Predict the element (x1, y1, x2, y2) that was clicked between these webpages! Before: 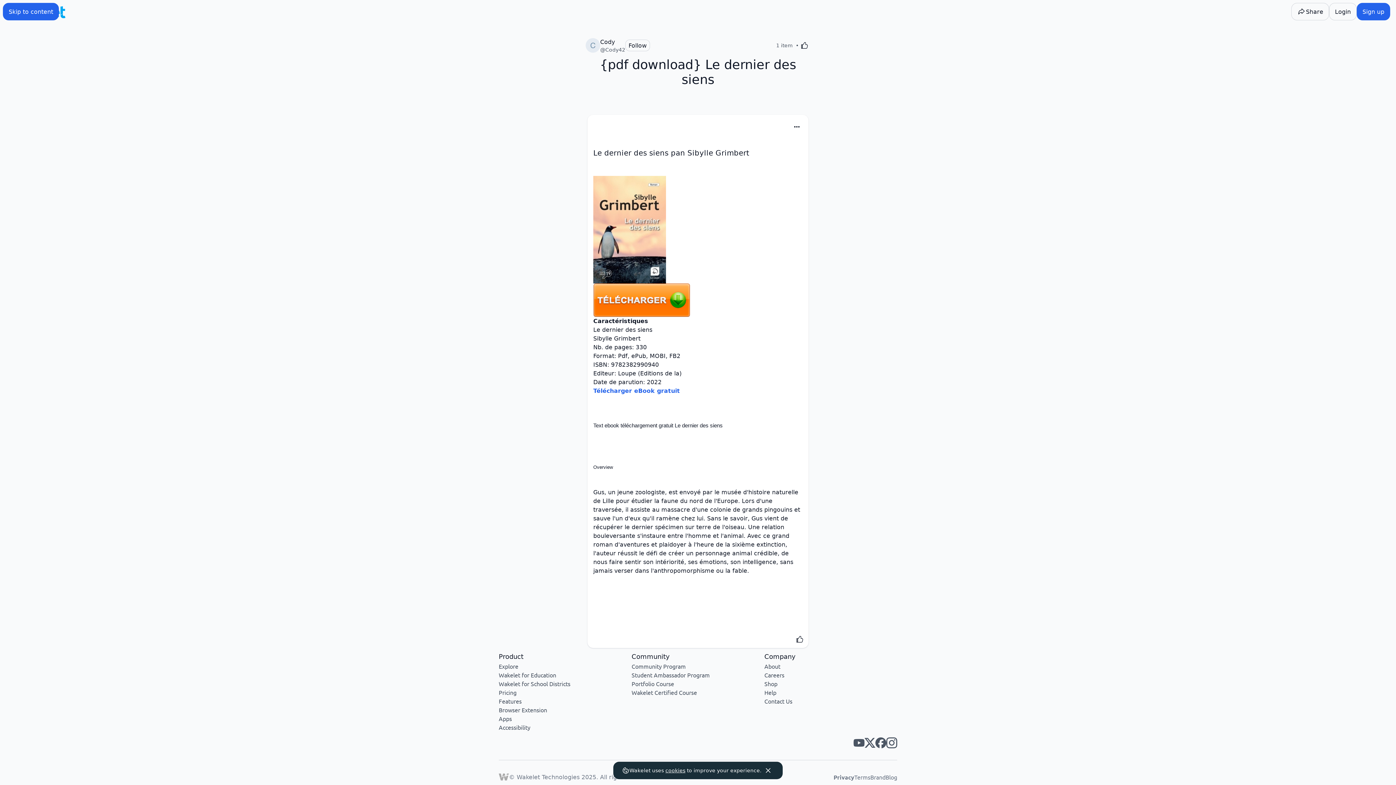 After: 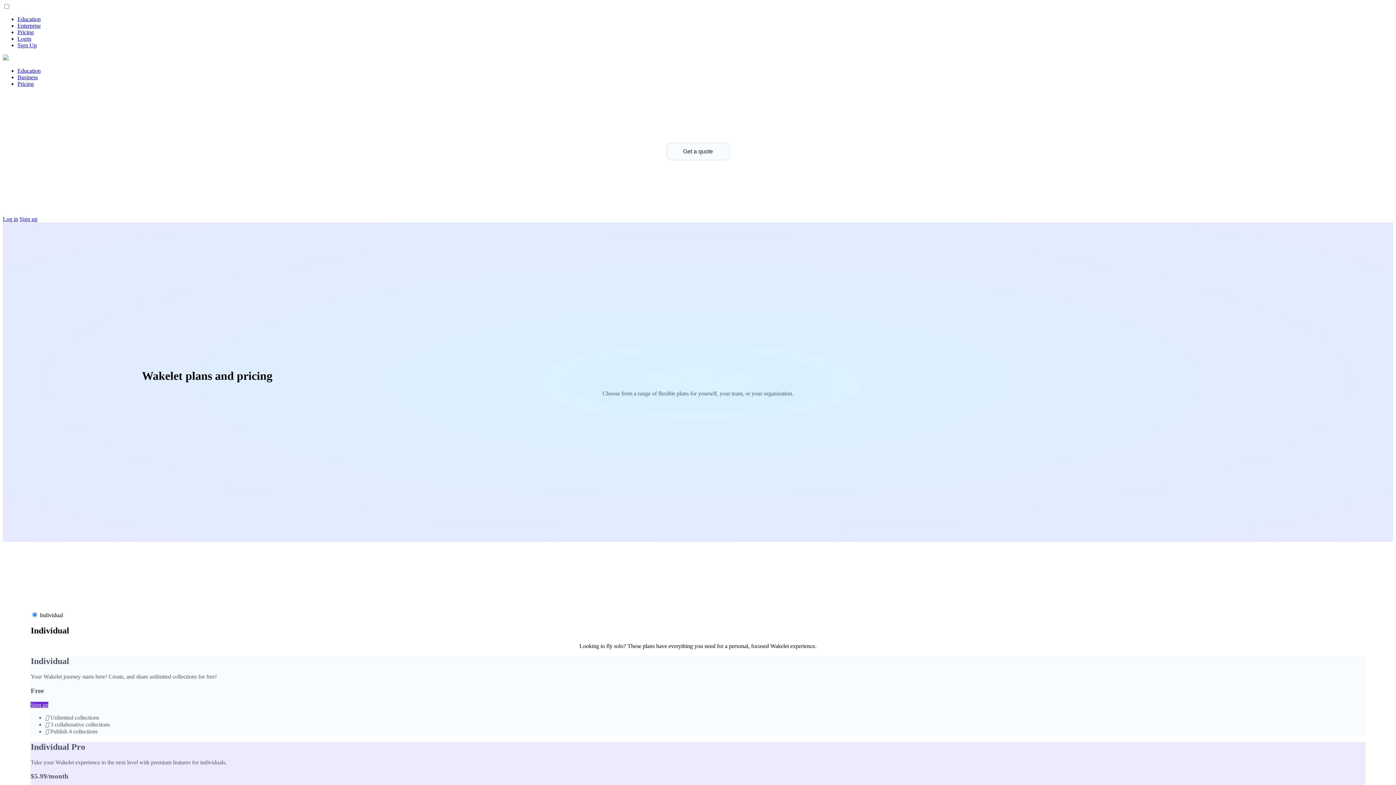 Action: bbox: (498, 689, 516, 696) label: Pricing